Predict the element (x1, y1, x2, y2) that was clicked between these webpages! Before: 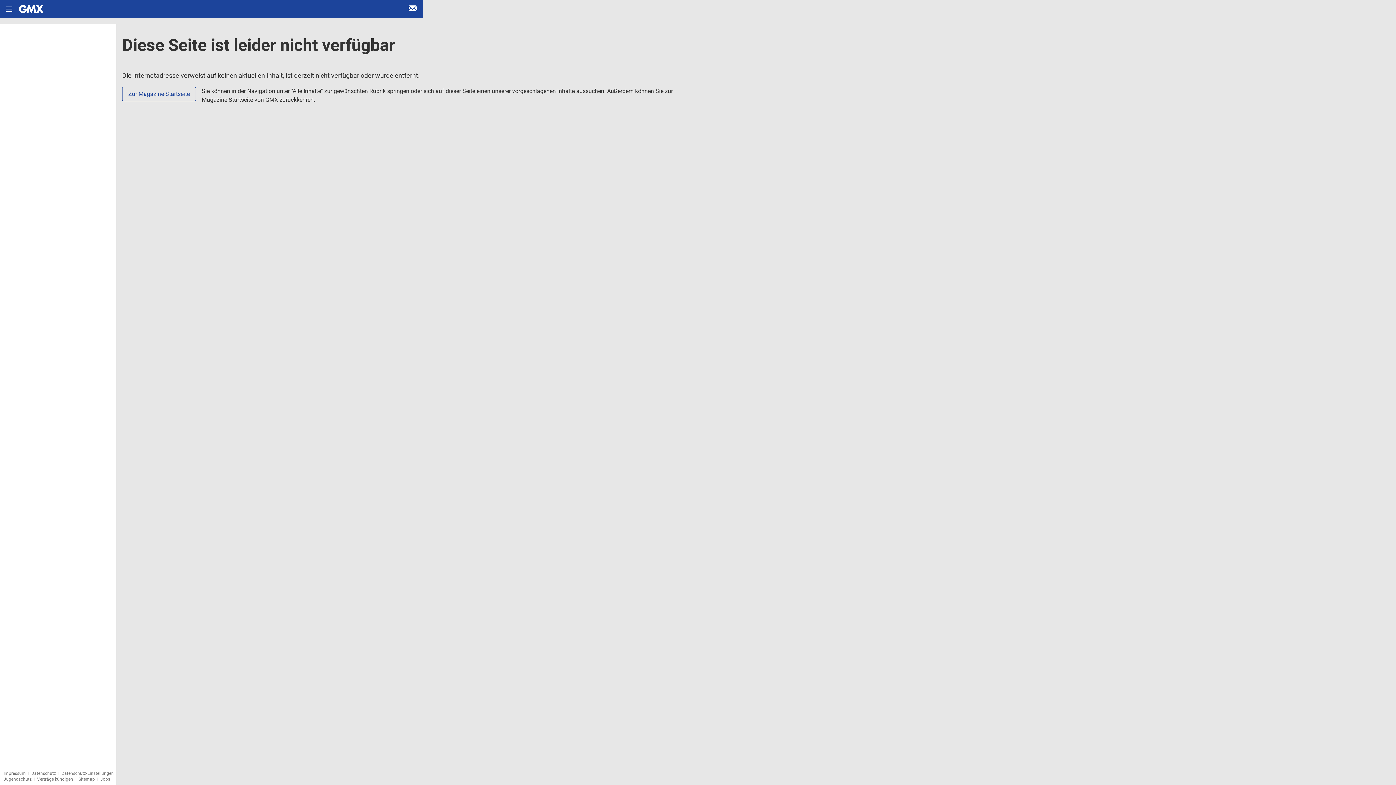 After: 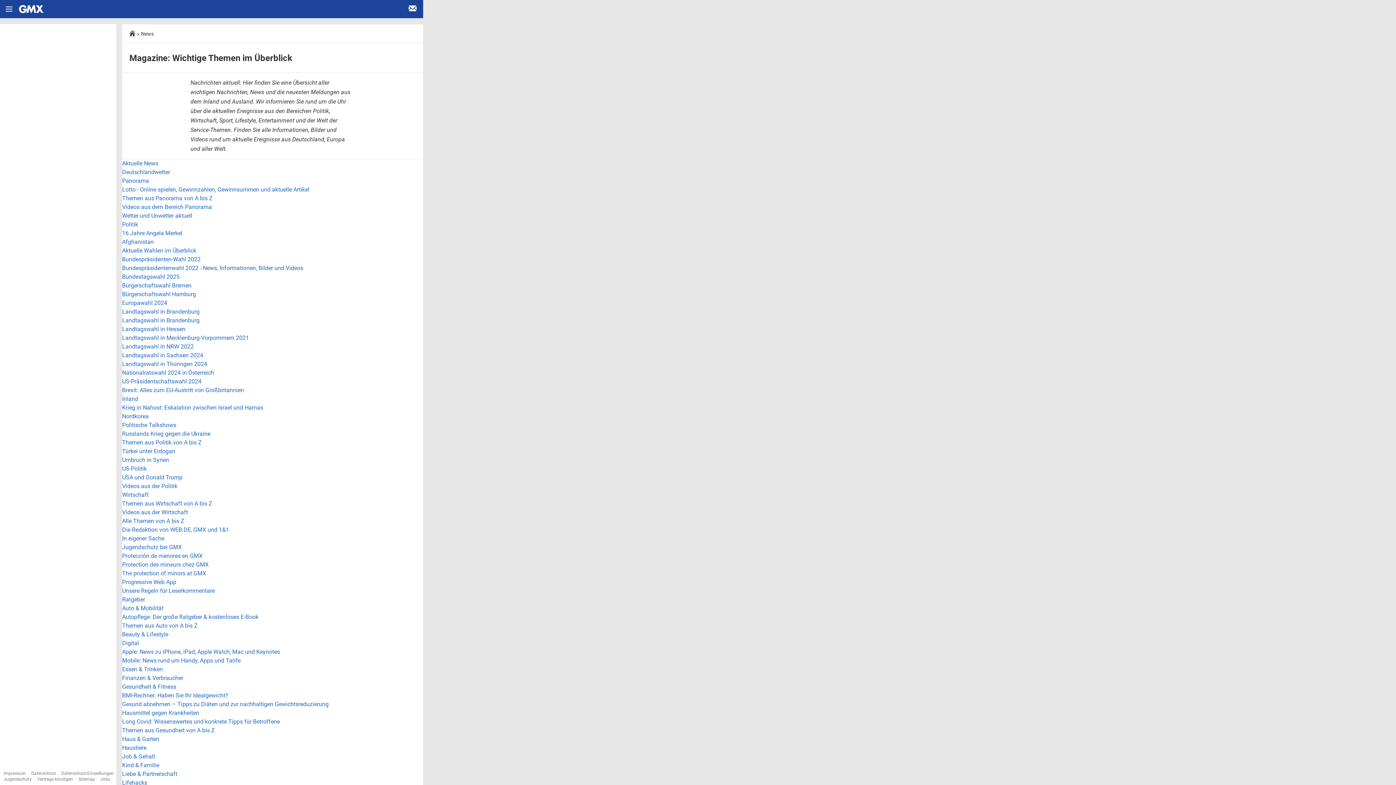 Action: label: Sitemap bbox: (78, 777, 94, 782)